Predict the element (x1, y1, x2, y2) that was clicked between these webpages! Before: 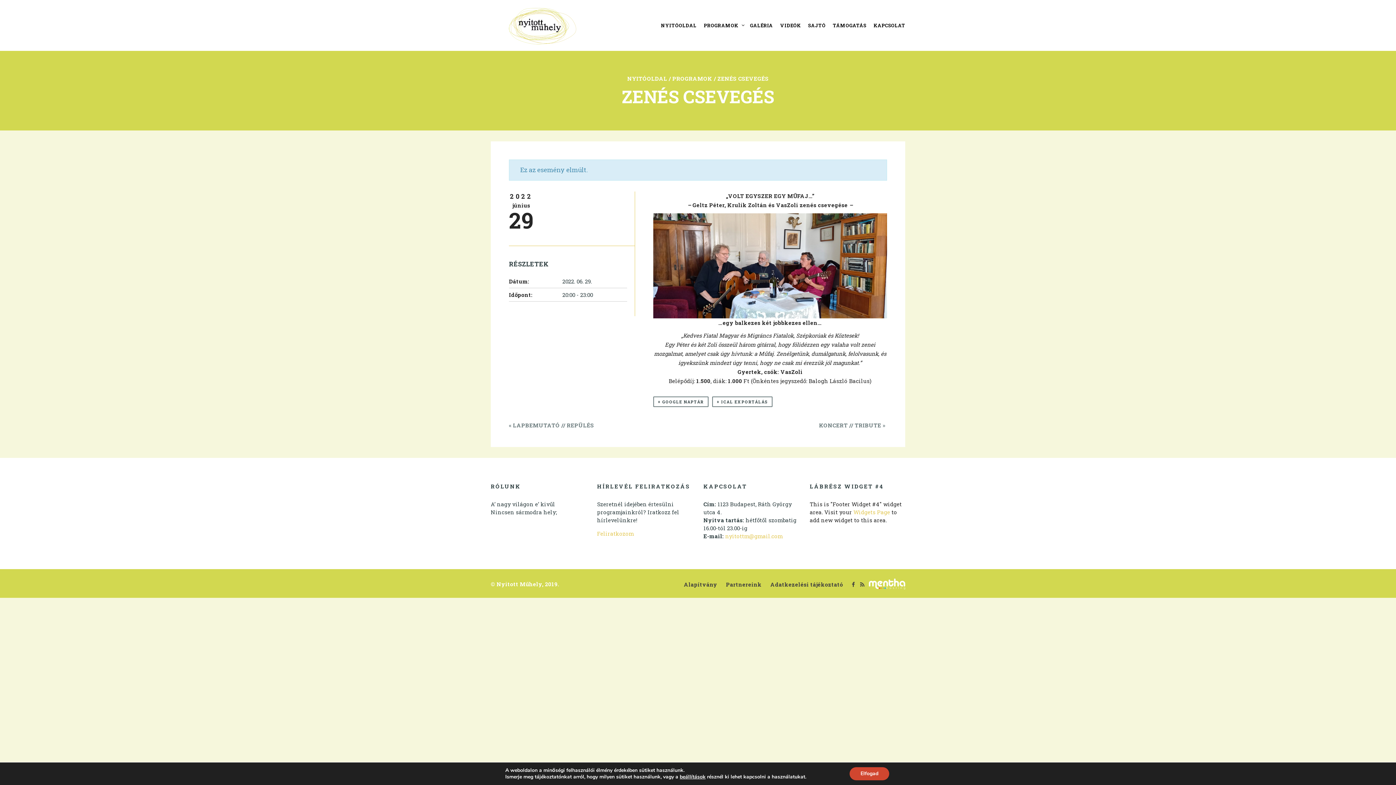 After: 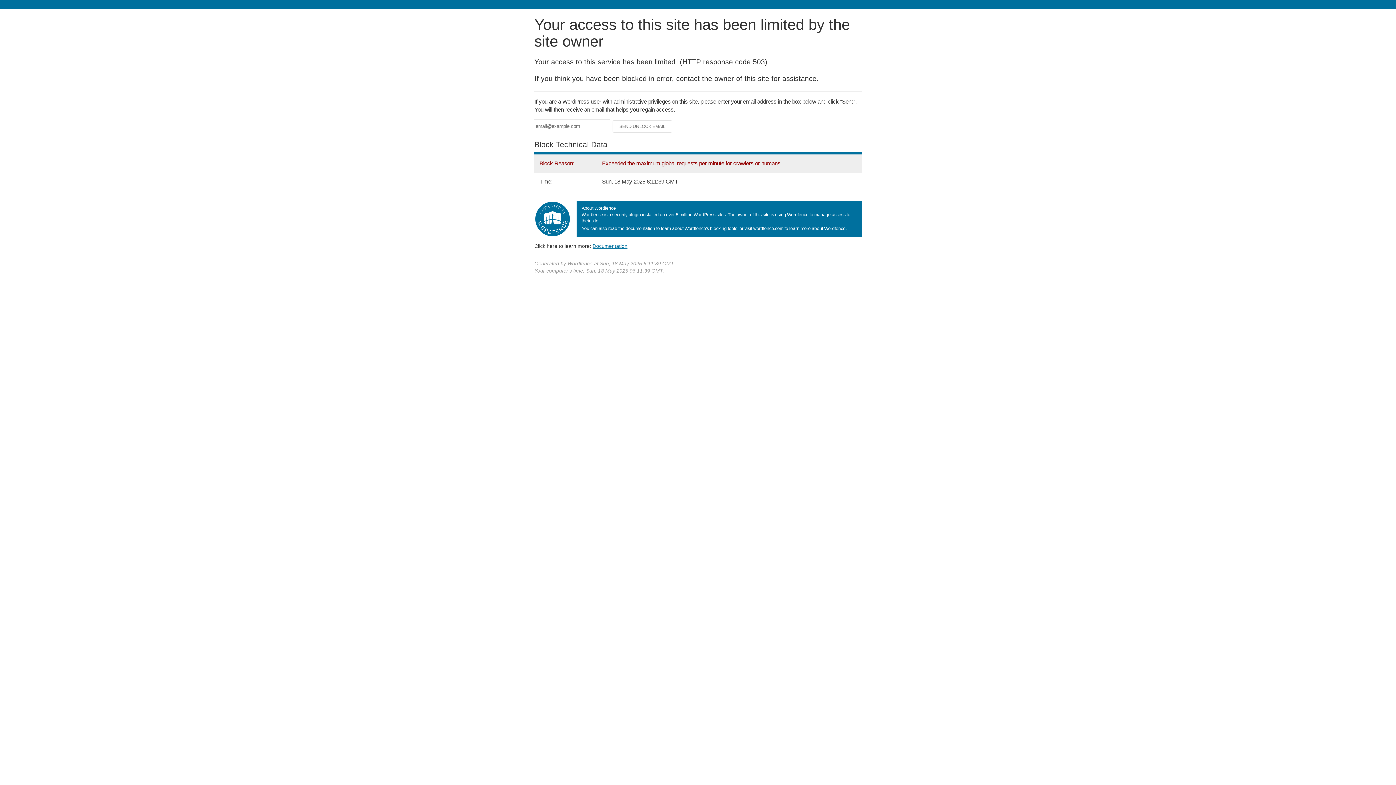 Action: bbox: (712, 396, 772, 407) label: + ICAL EXPORTÁLÁS